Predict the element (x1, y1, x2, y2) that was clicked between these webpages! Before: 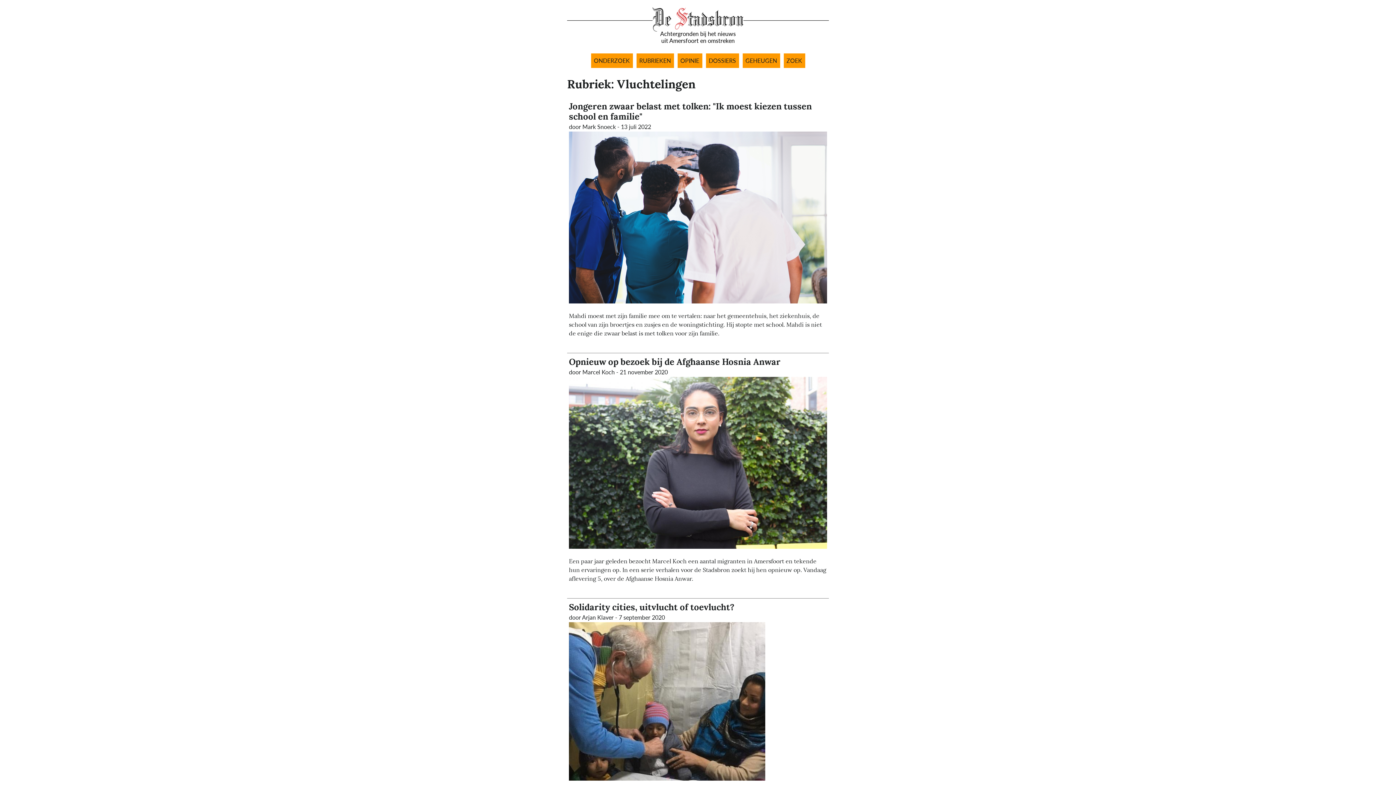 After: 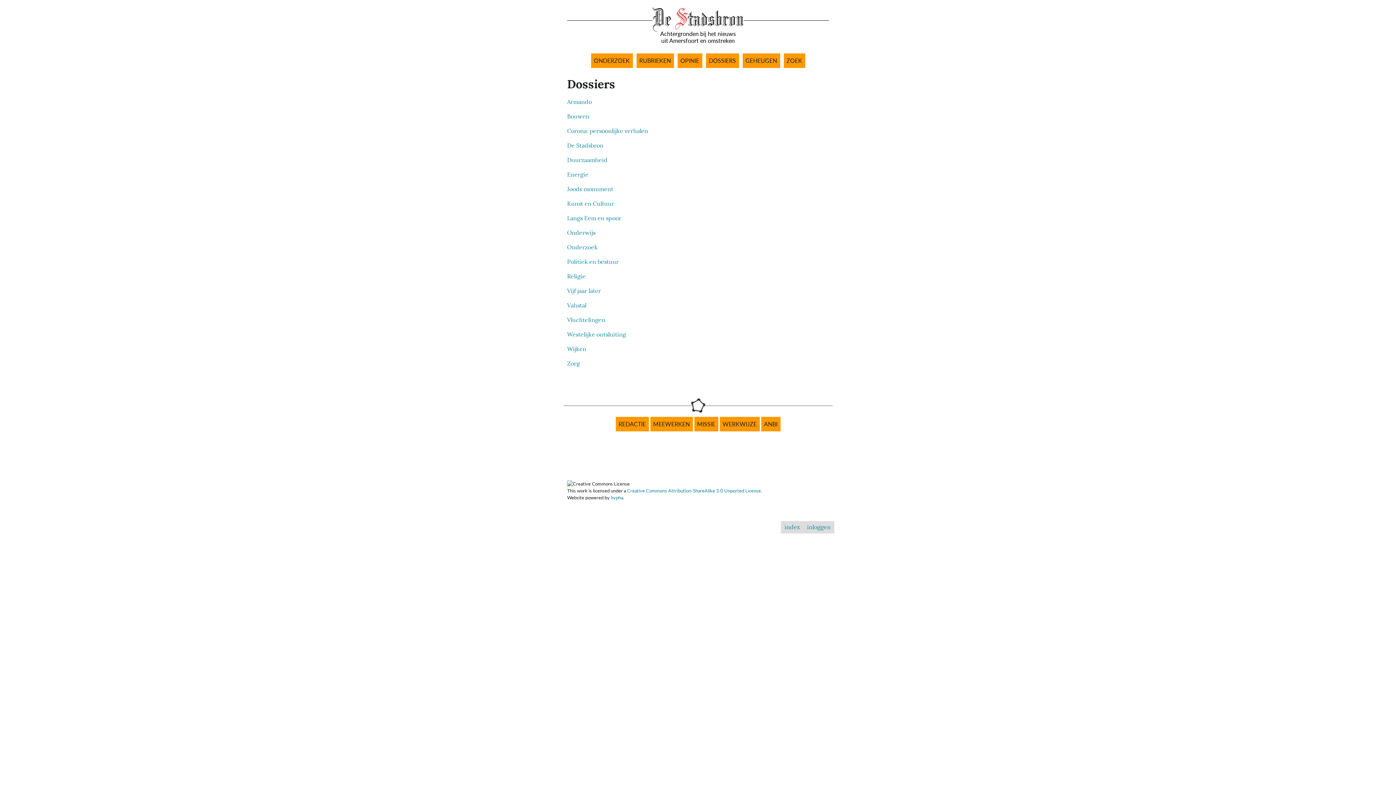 Action: bbox: (706, 53, 739, 68) label: DOSSIERS